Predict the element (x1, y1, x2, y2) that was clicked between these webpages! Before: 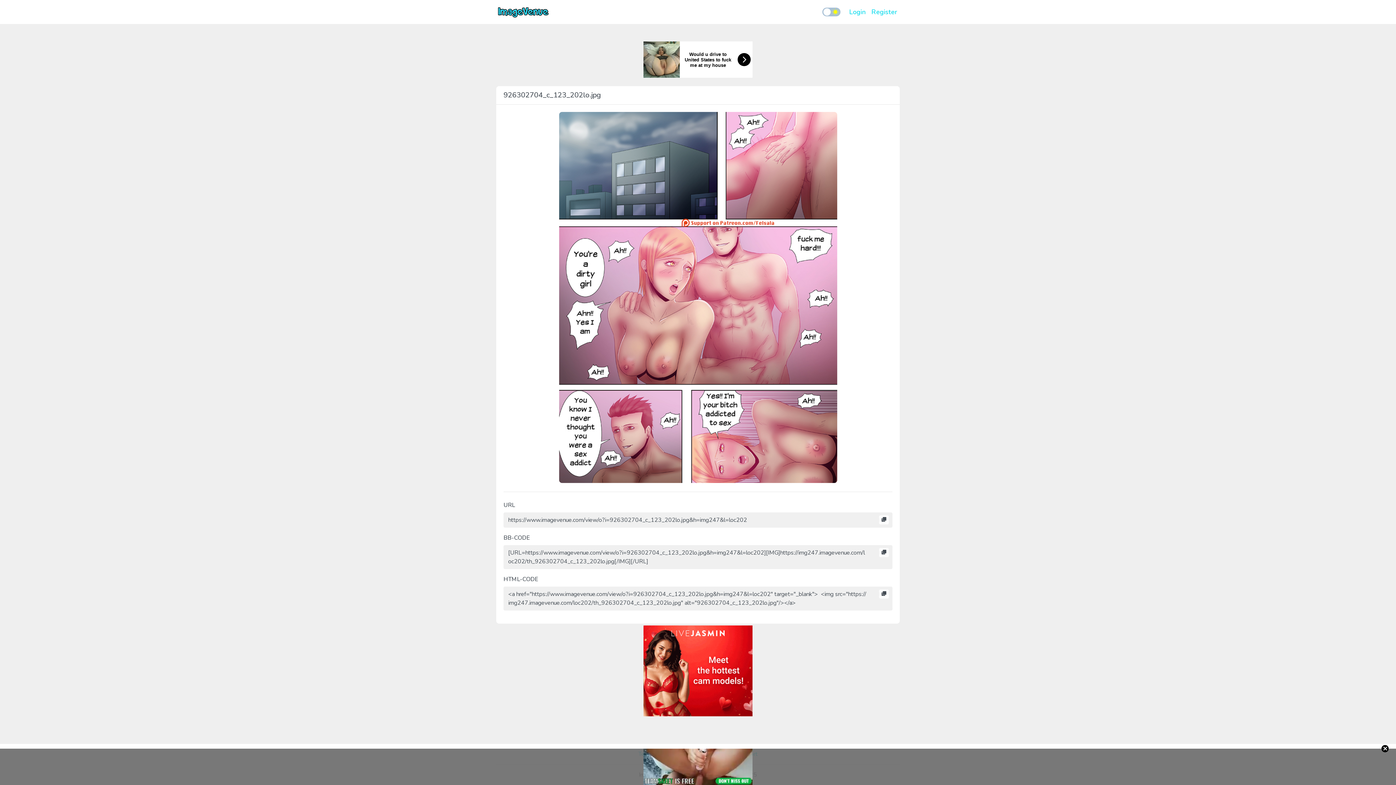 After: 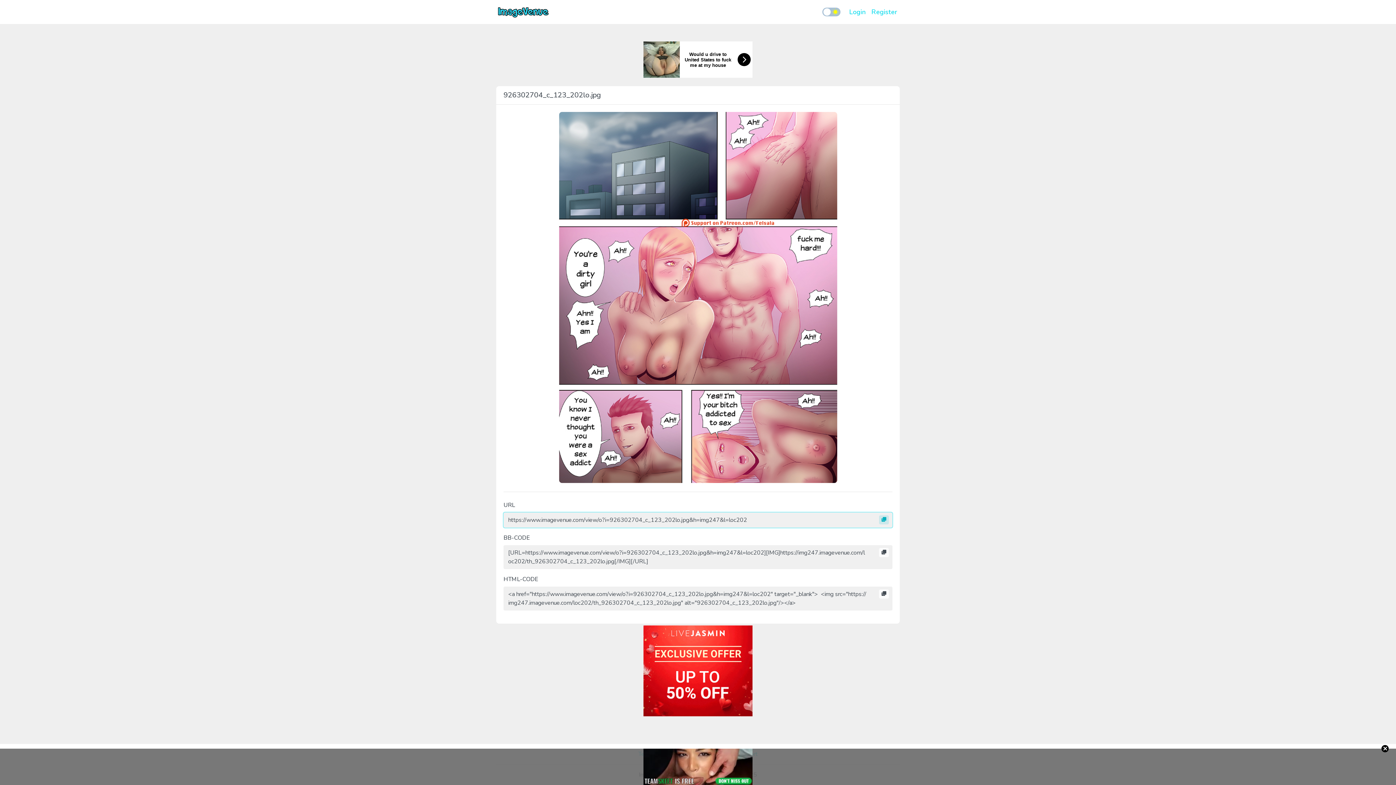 Action: bbox: (879, 515, 889, 524)